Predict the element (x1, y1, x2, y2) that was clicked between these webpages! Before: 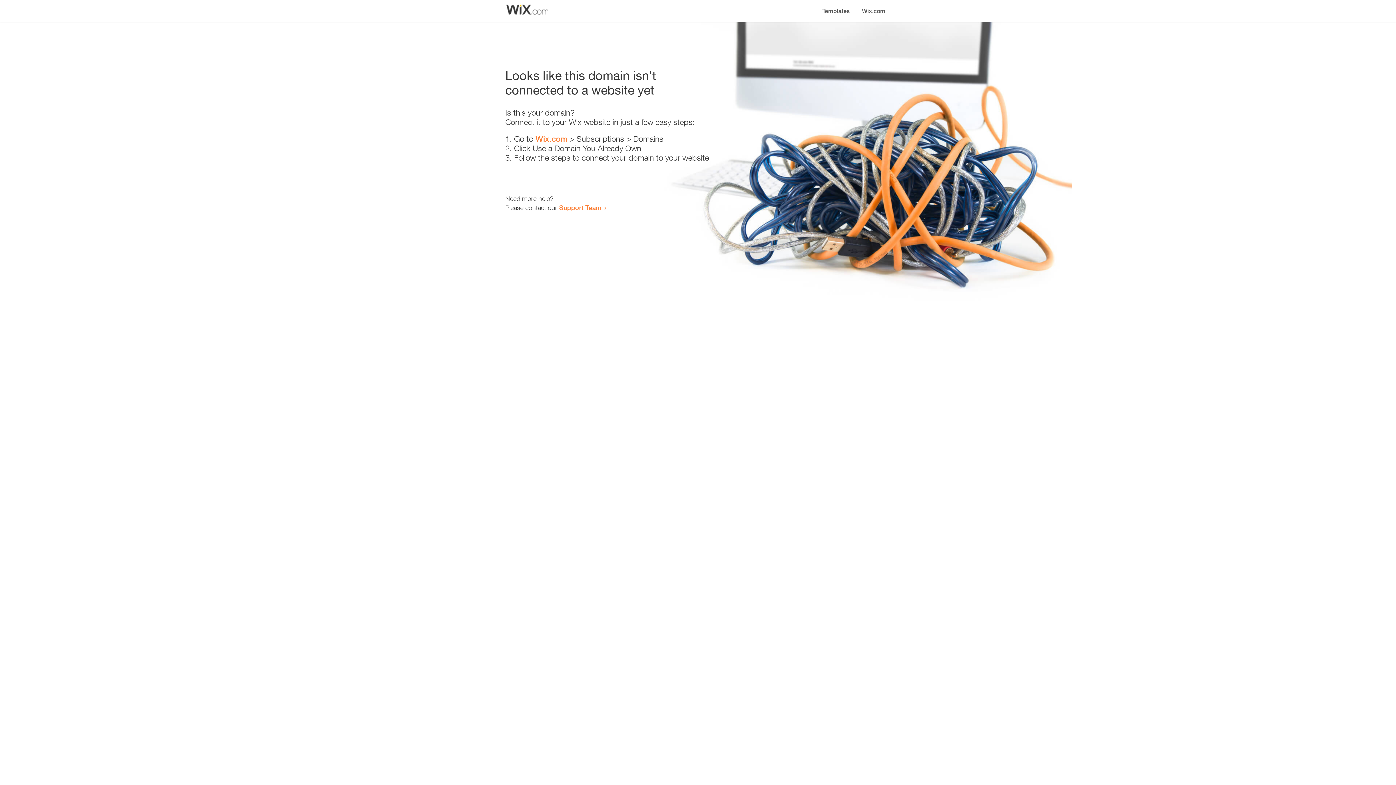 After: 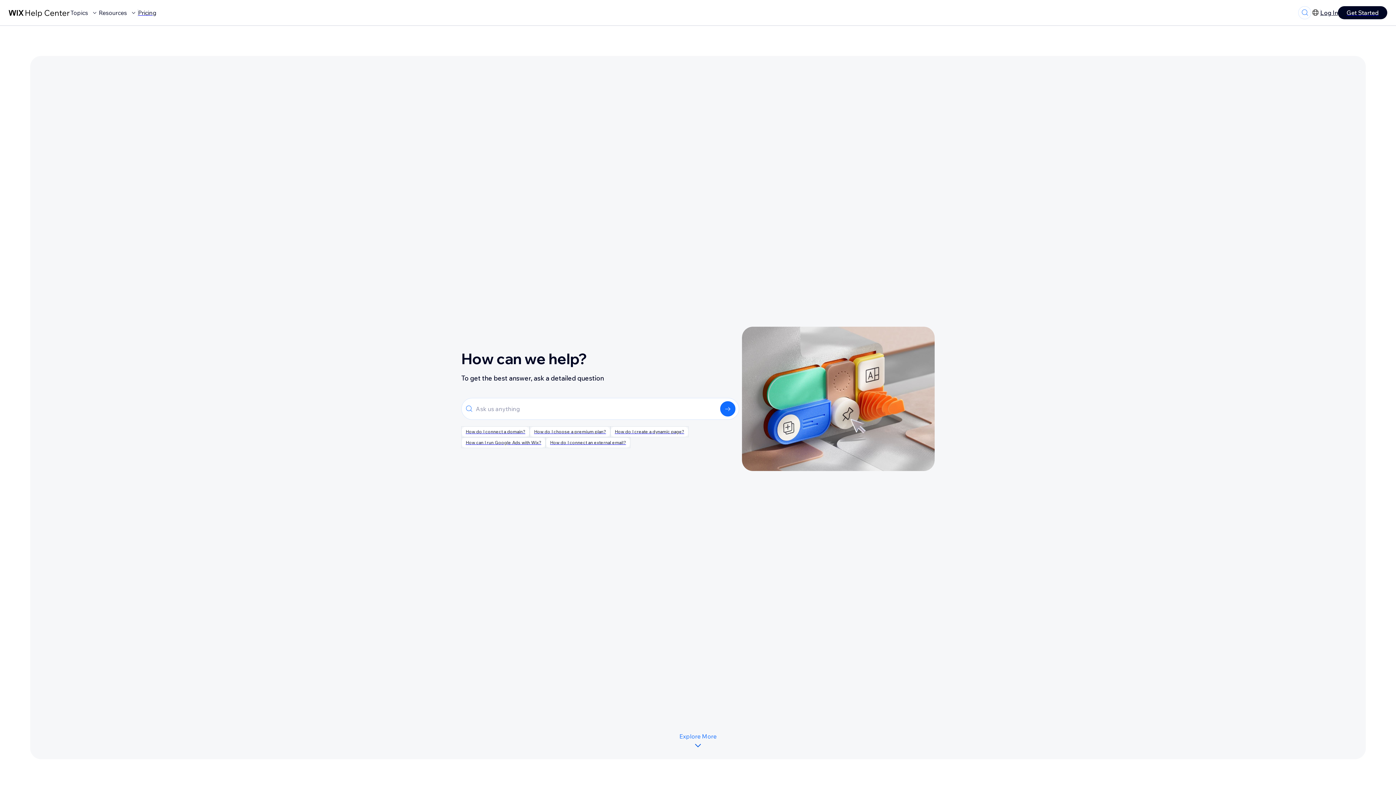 Action: bbox: (559, 203, 601, 211) label: Support Team